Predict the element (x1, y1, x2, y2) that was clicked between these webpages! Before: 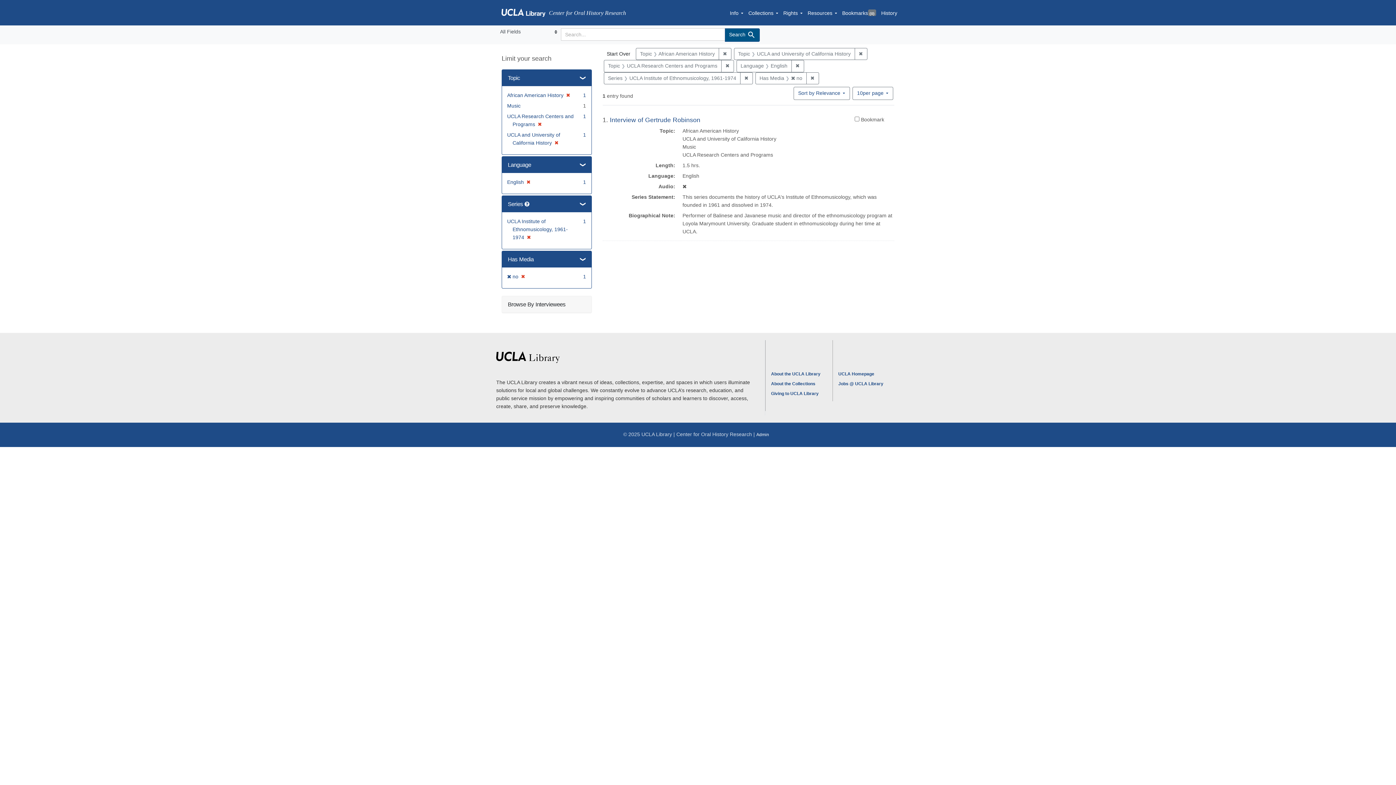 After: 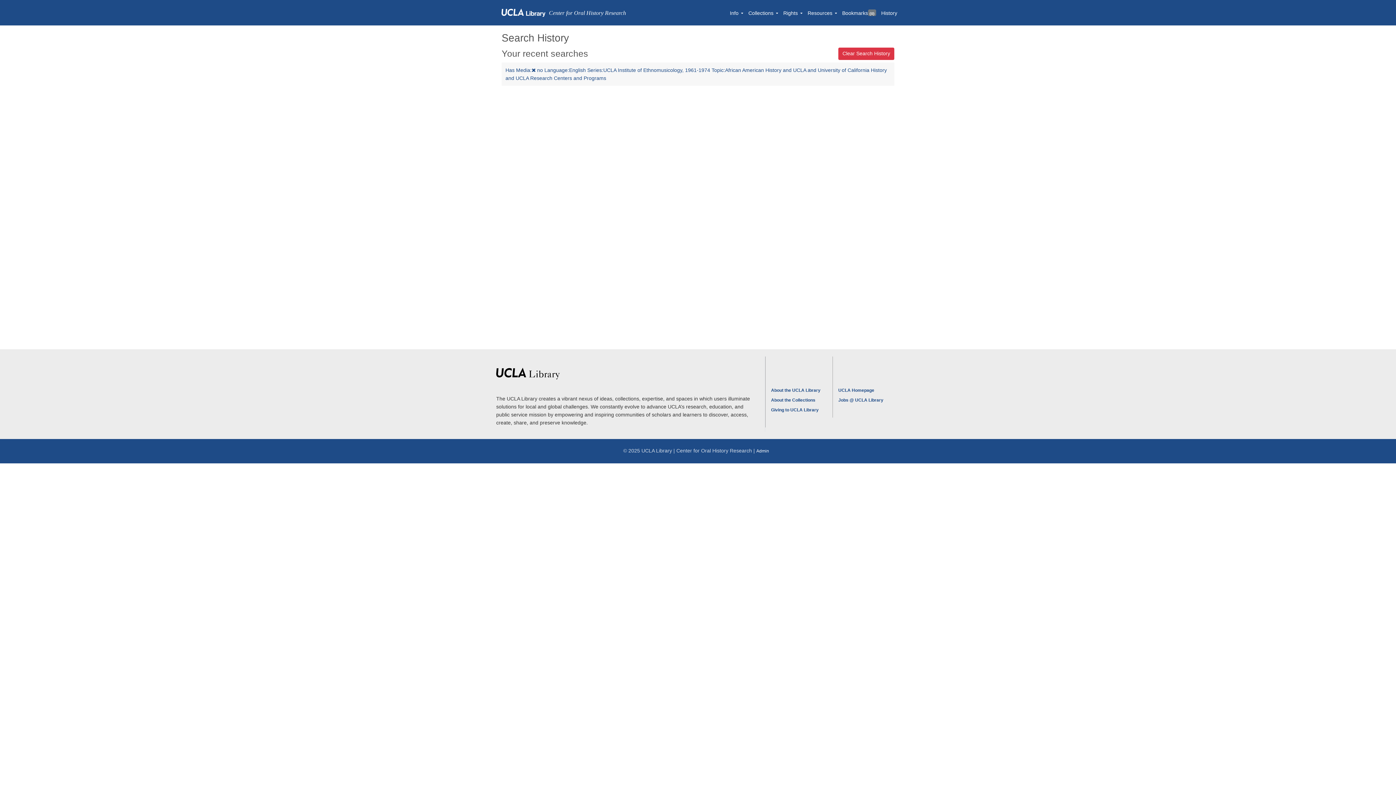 Action: label: History bbox: (878, 2, 900, 22)